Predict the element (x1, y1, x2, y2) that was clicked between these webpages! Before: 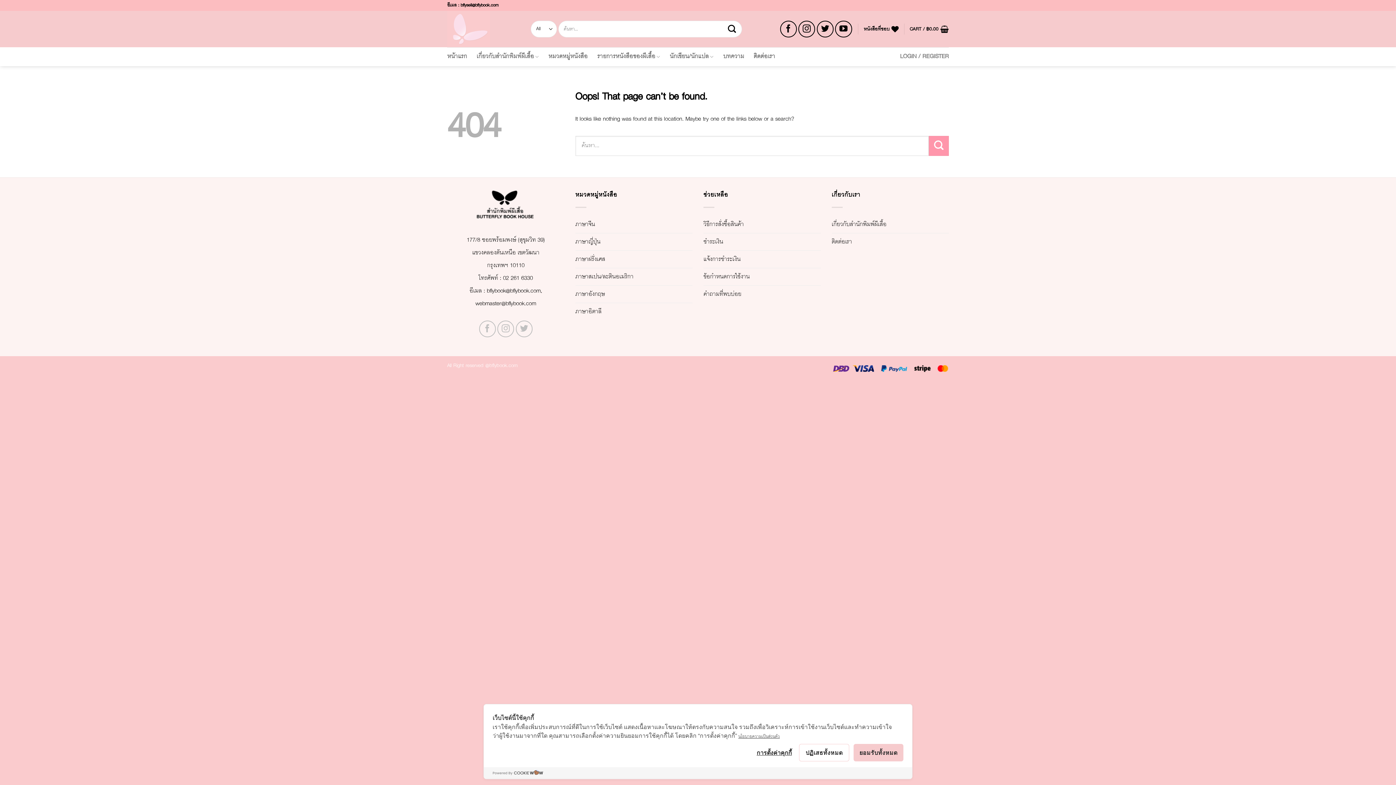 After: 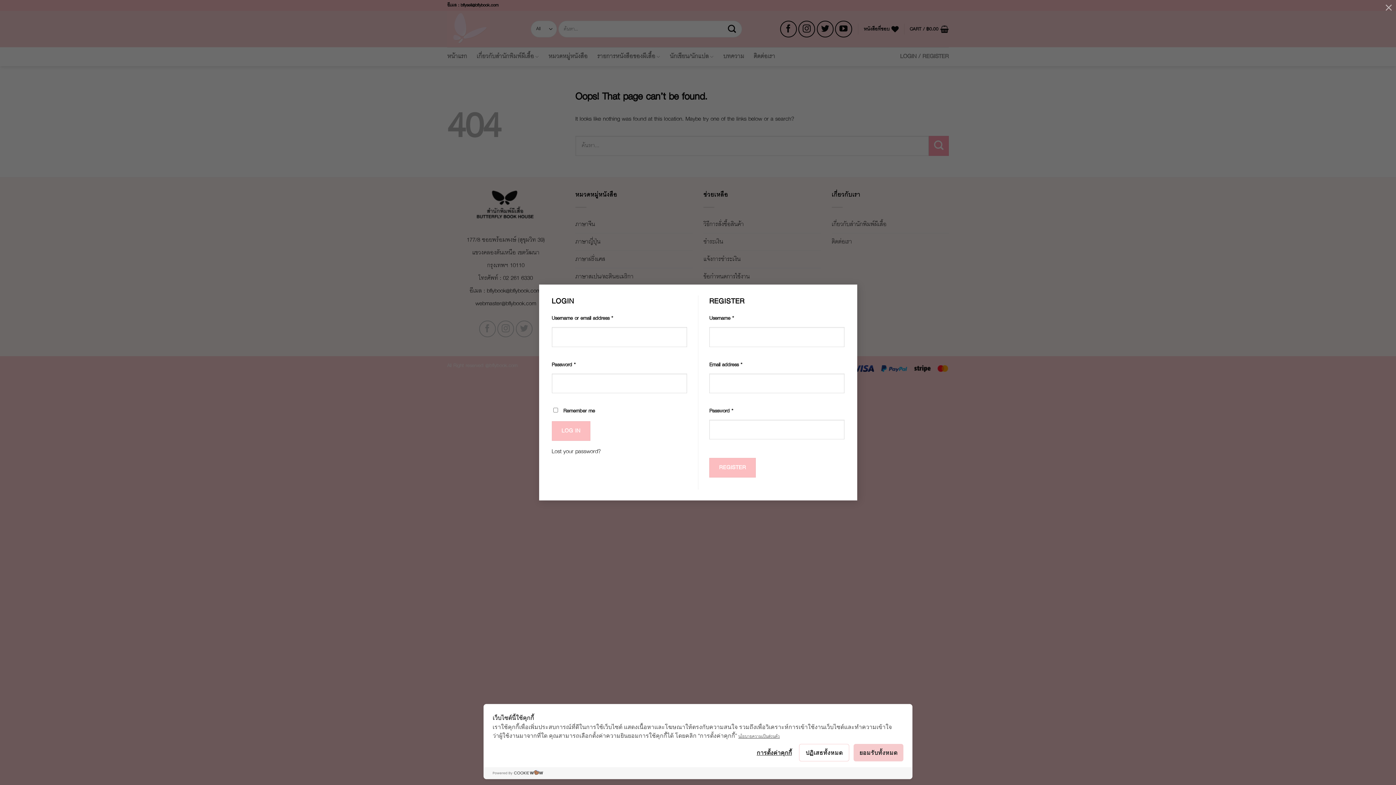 Action: label: LOGIN / REGISTER bbox: (900, 47, 949, 66)